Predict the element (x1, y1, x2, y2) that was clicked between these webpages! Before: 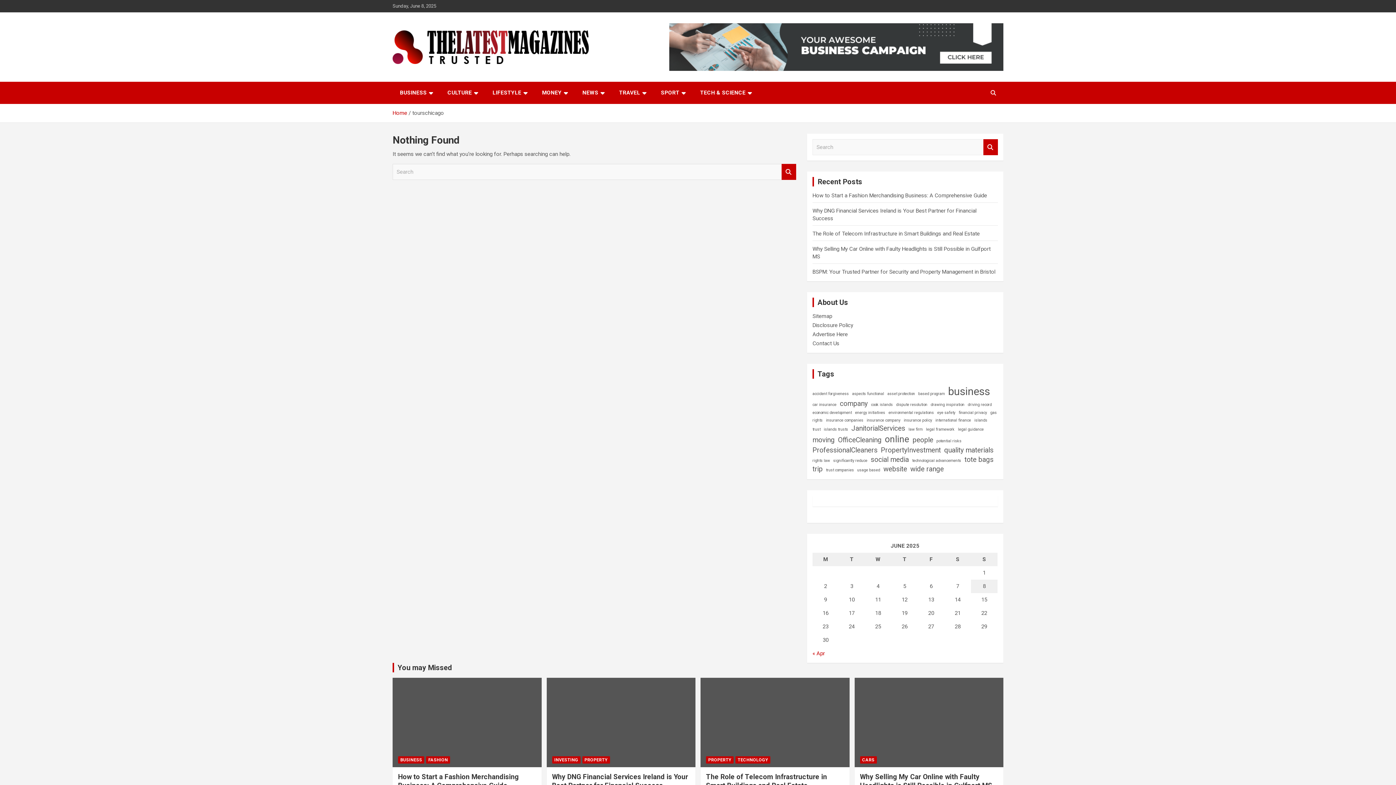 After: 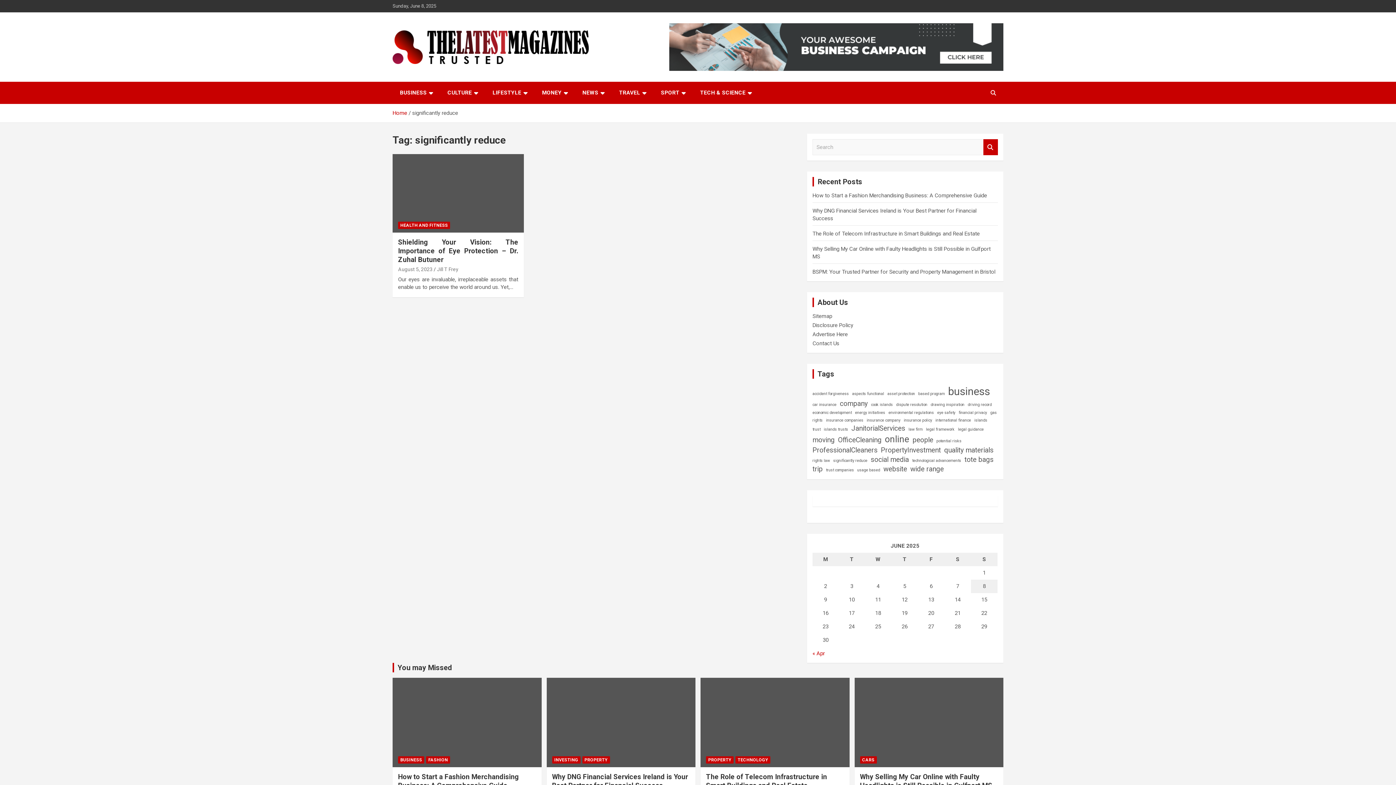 Action: bbox: (833, 454, 867, 466) label: significantly reduce (1 item)